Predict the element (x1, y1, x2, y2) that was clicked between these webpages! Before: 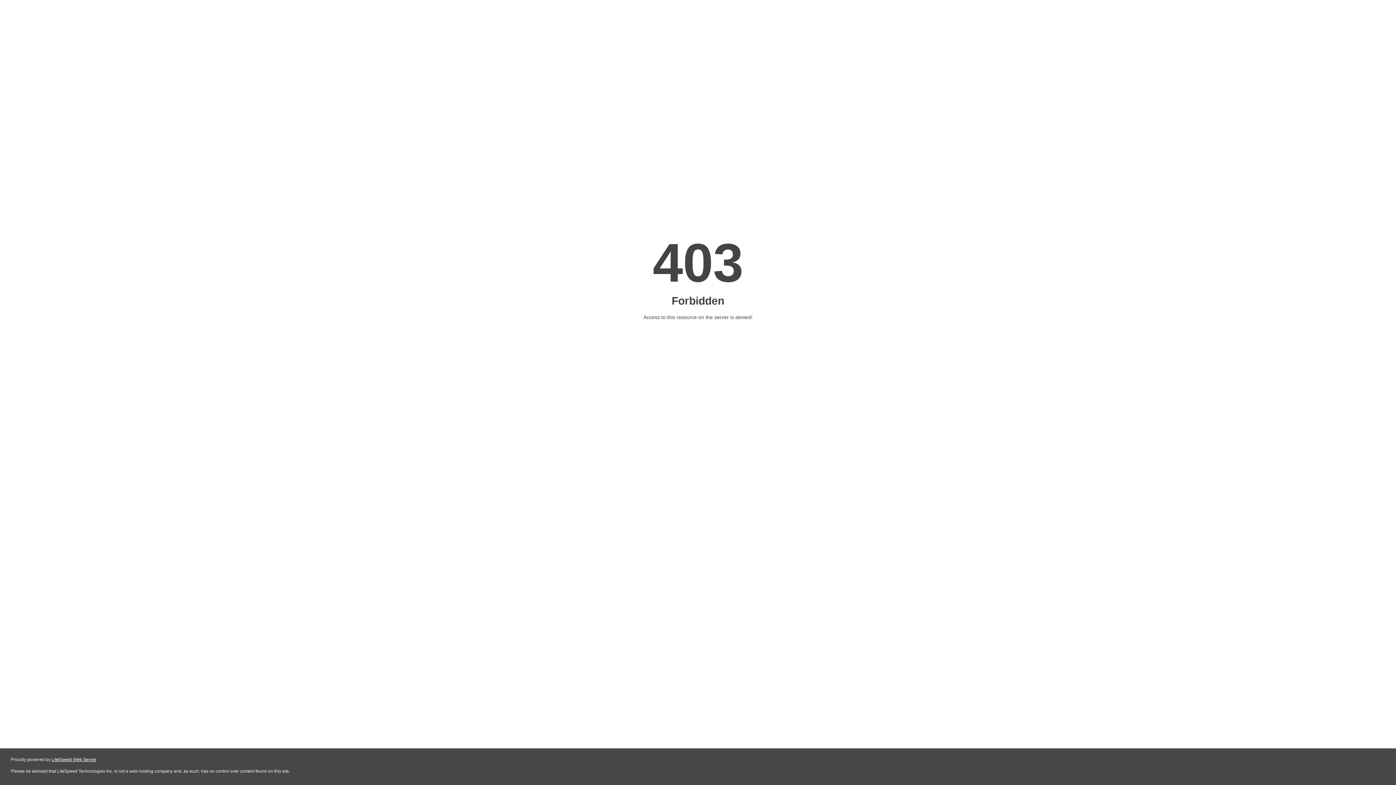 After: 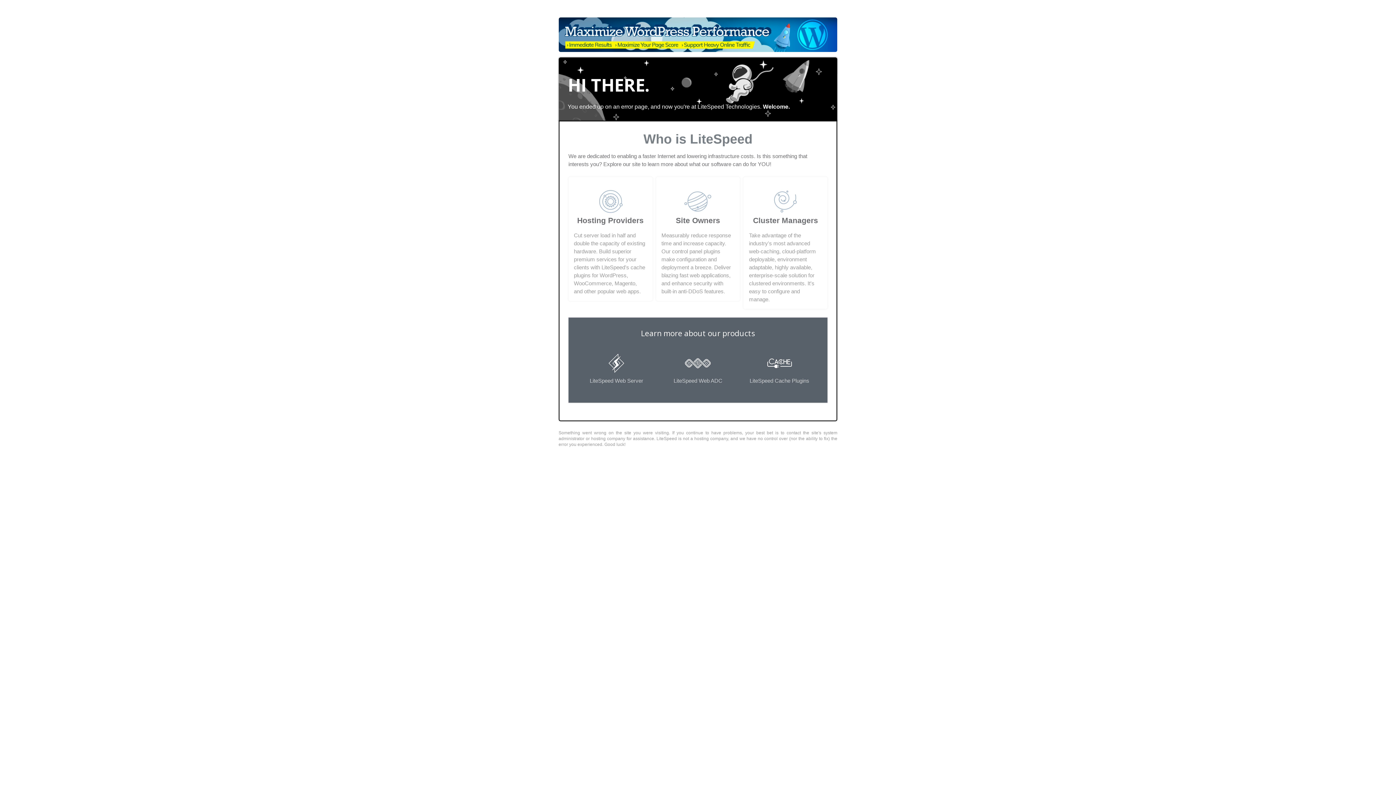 Action: label: LiteSpeed Web Server bbox: (51, 757, 96, 762)